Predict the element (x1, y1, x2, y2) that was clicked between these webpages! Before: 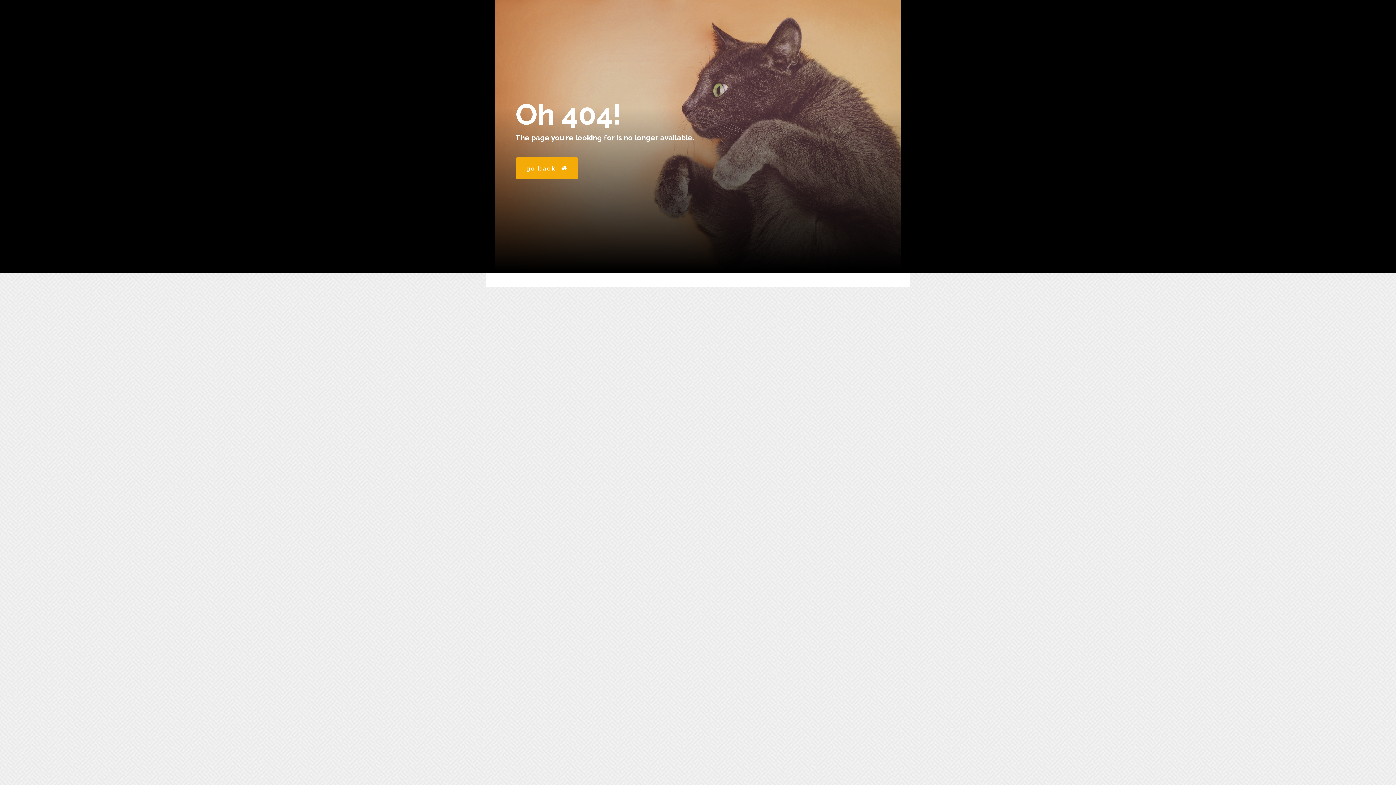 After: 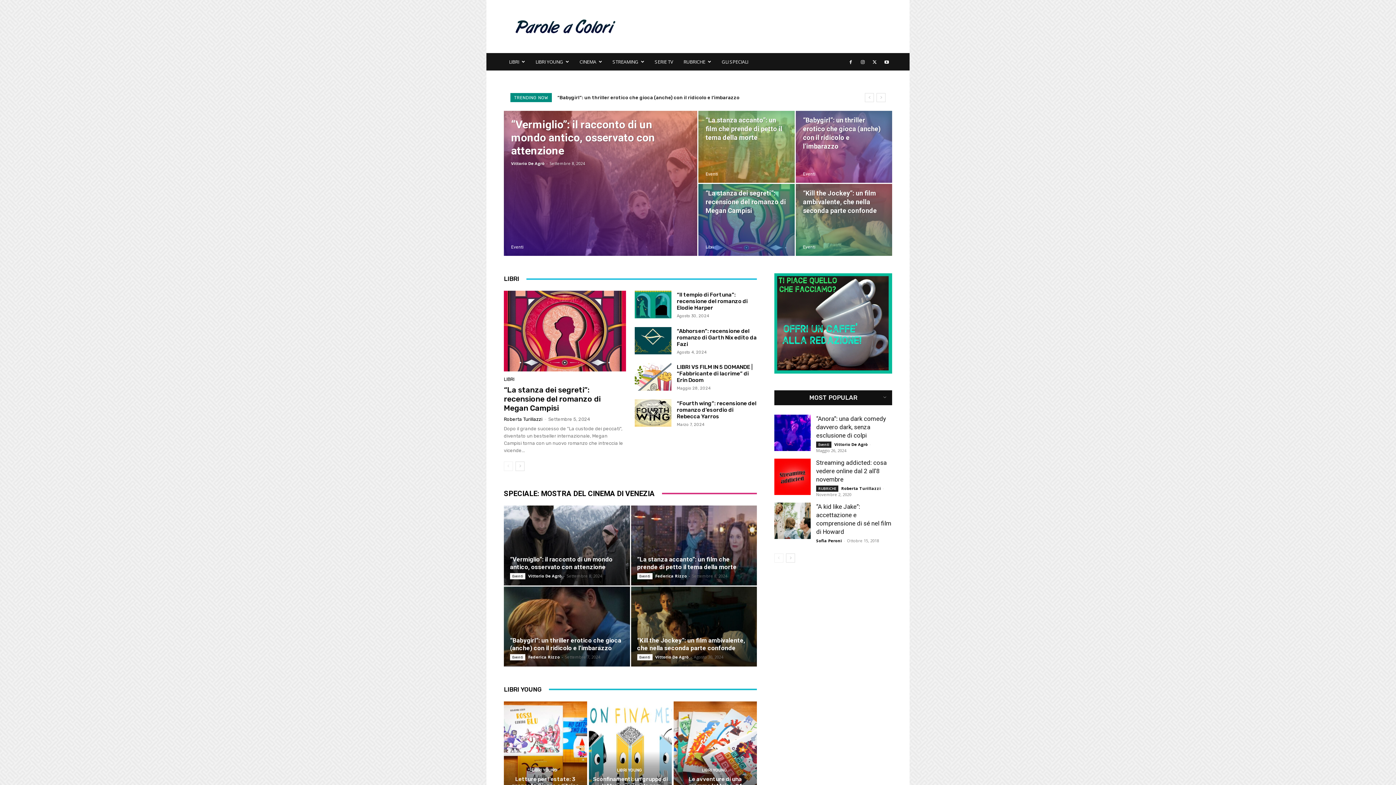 Action: label: go back bbox: (515, 157, 578, 179)